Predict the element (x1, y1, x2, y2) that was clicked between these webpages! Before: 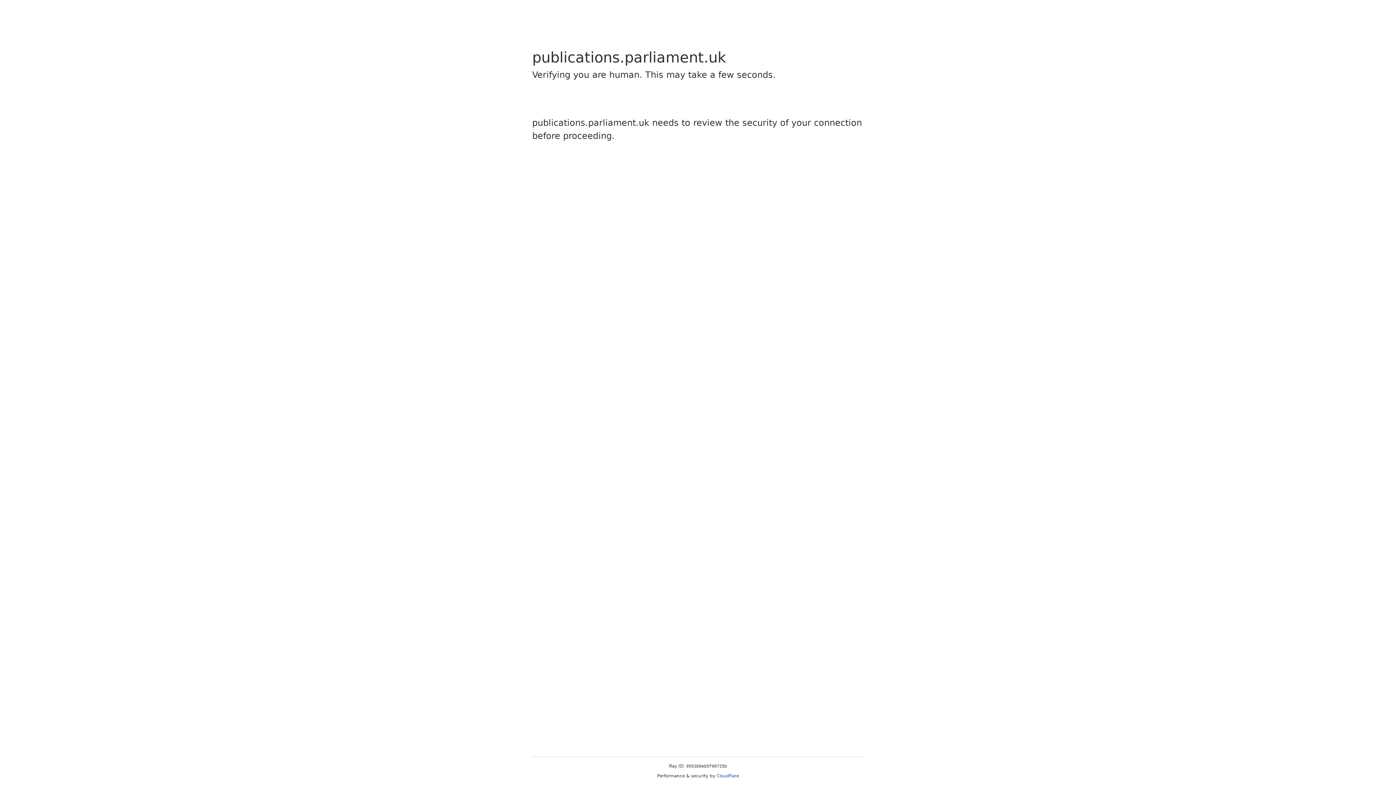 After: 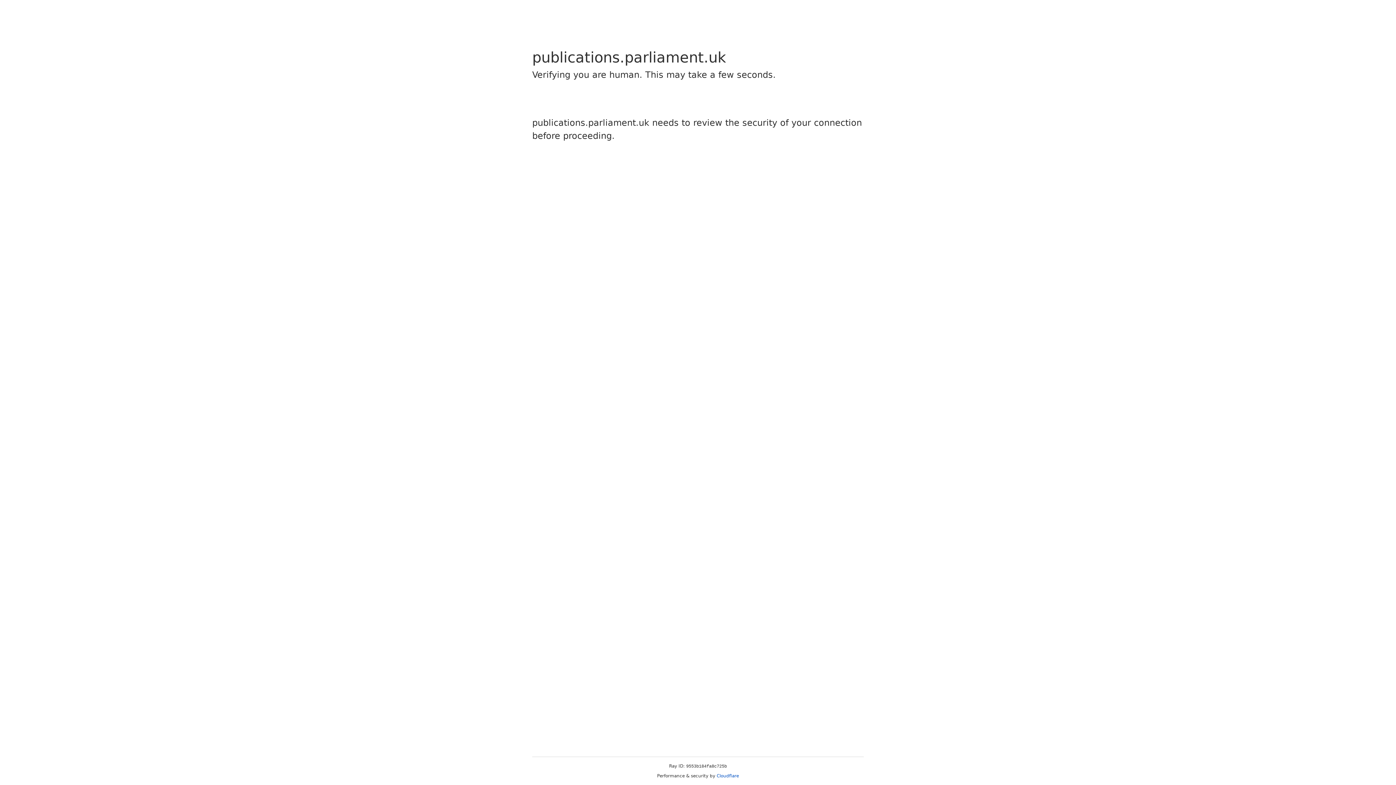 Action: bbox: (716, 773, 739, 778) label: Cloudflare